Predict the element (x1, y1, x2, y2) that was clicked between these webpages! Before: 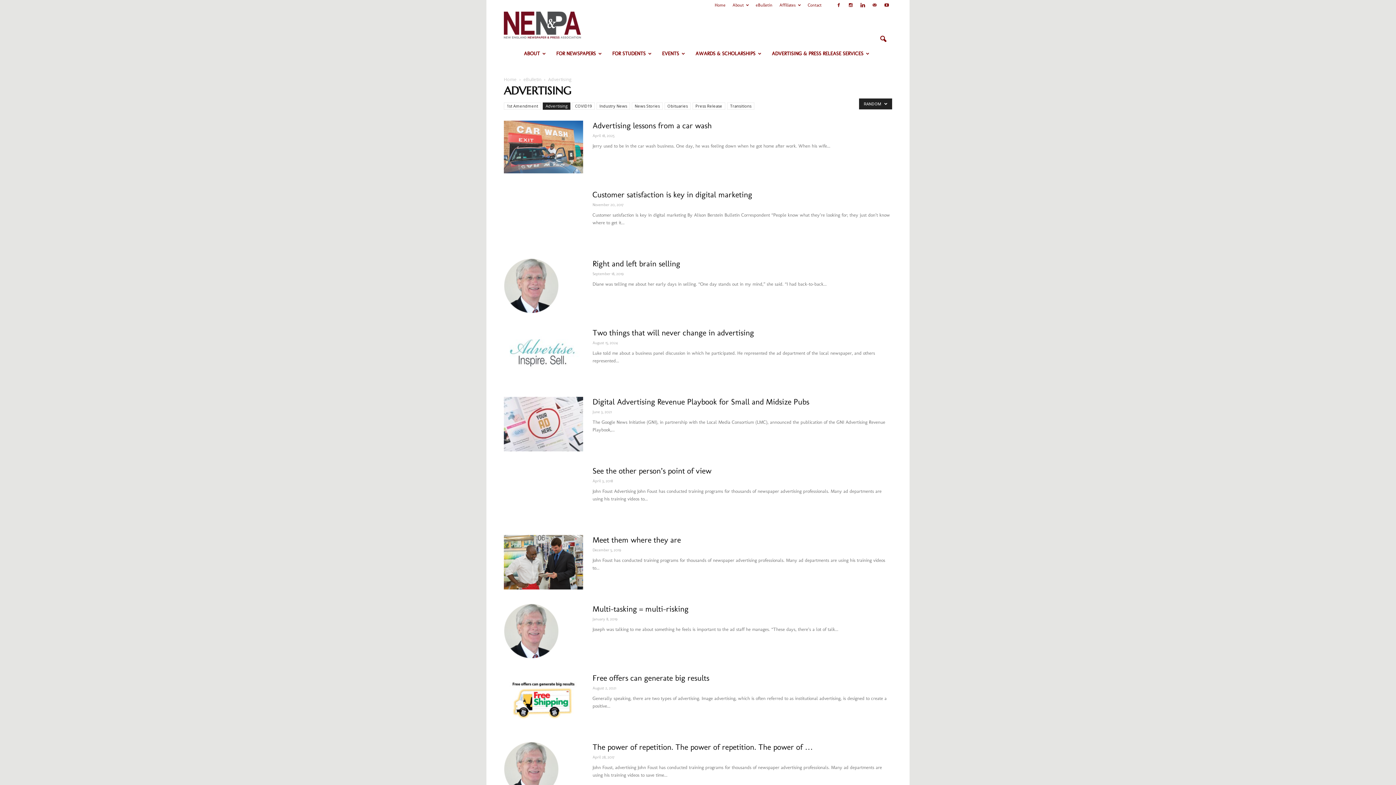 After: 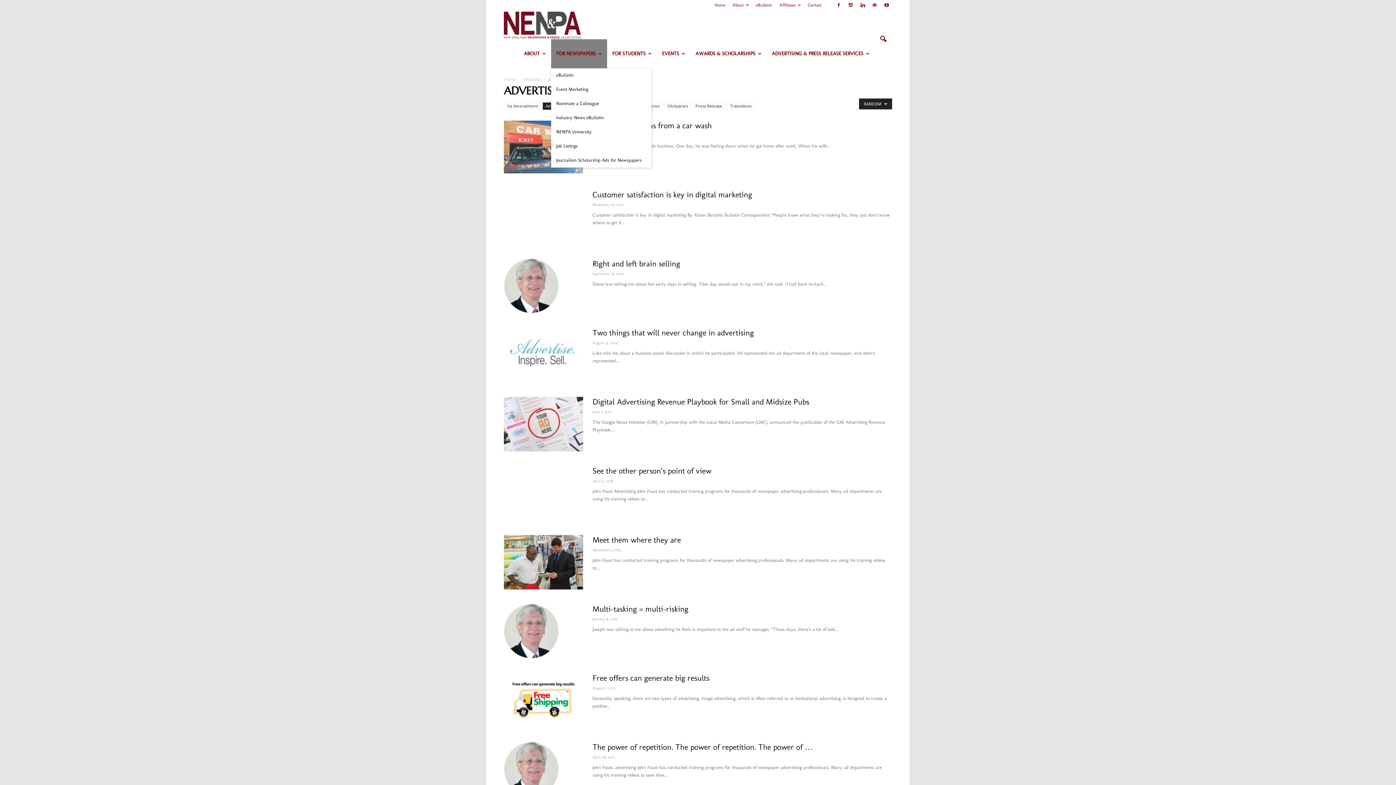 Action: bbox: (551, 39, 607, 68) label: FOR NEWSPAPERS